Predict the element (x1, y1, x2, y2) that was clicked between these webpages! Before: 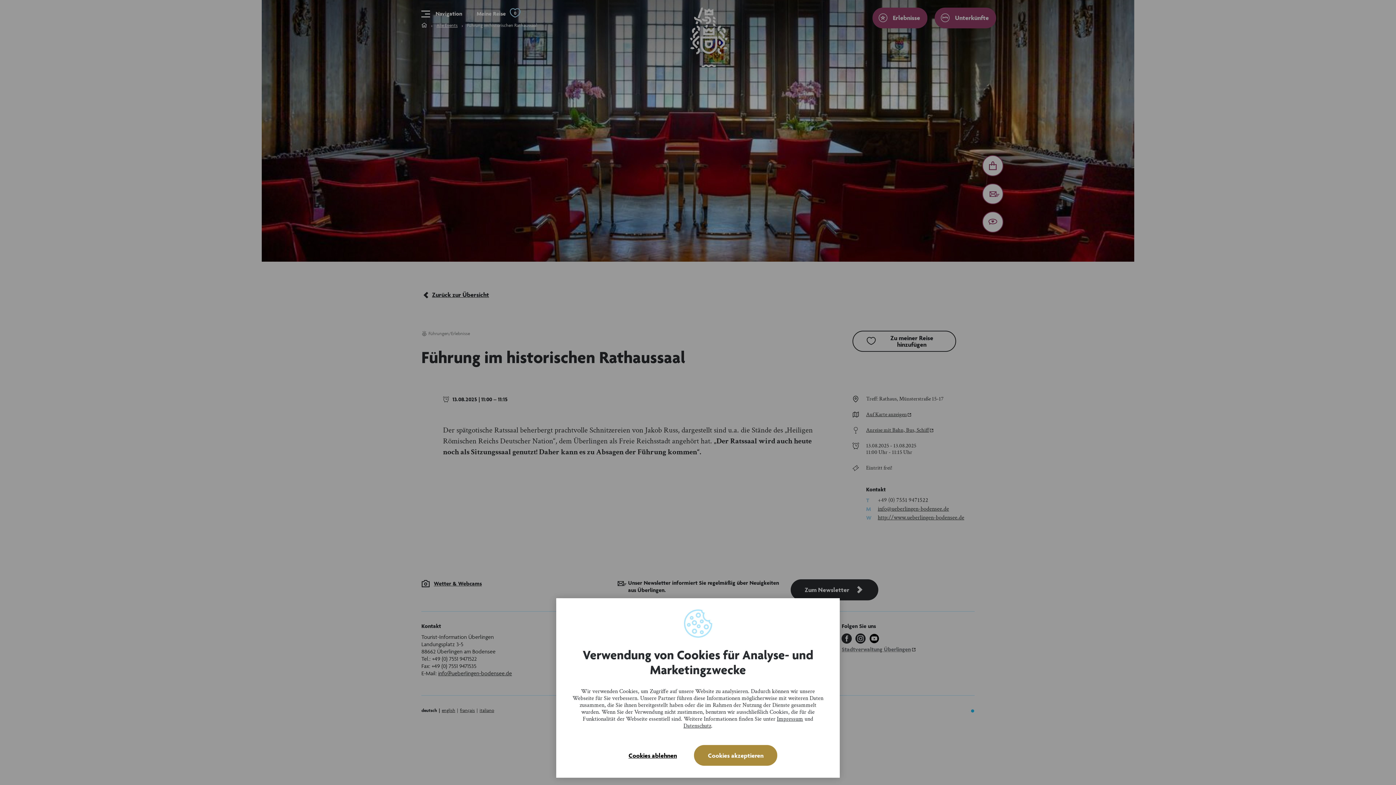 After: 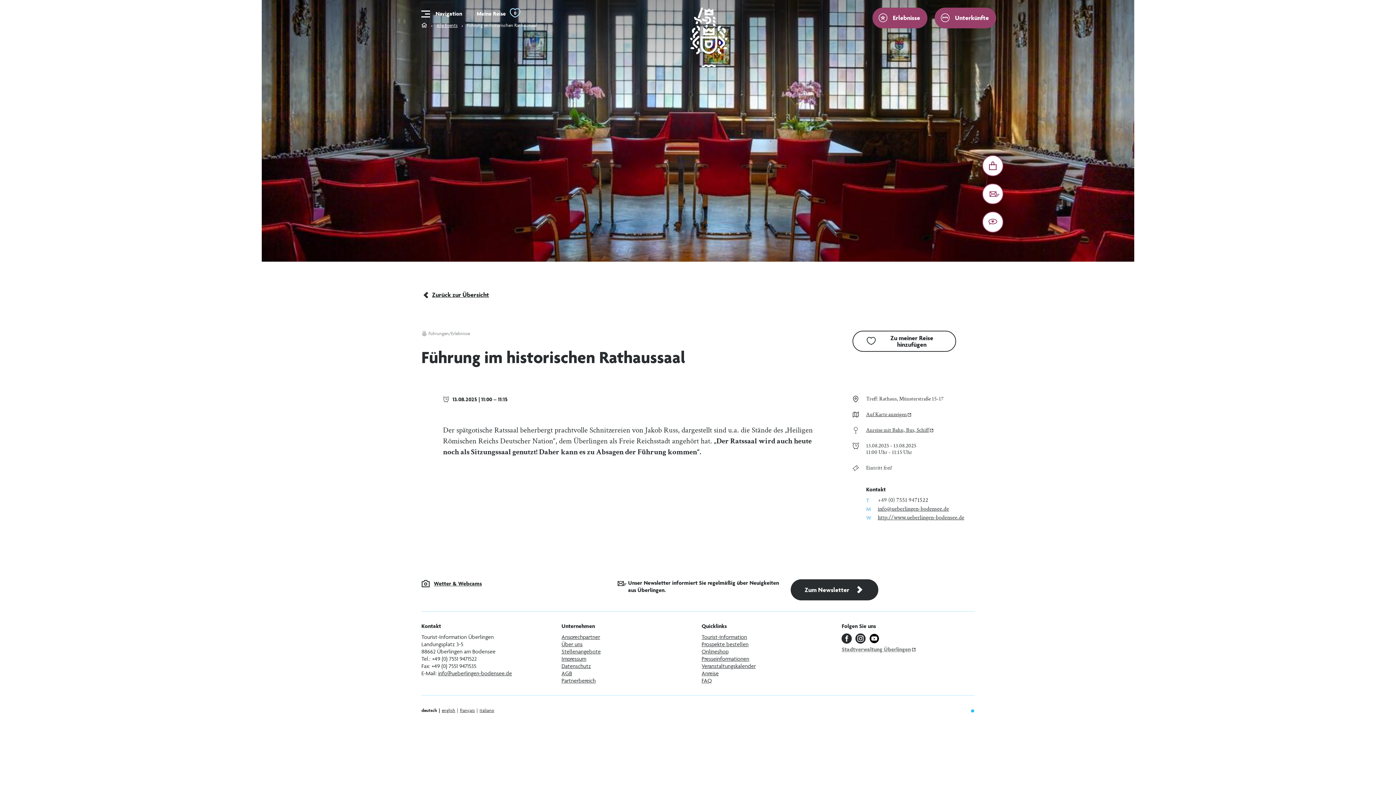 Action: bbox: (618, 744, 686, 767) label: Cookies ablehnen